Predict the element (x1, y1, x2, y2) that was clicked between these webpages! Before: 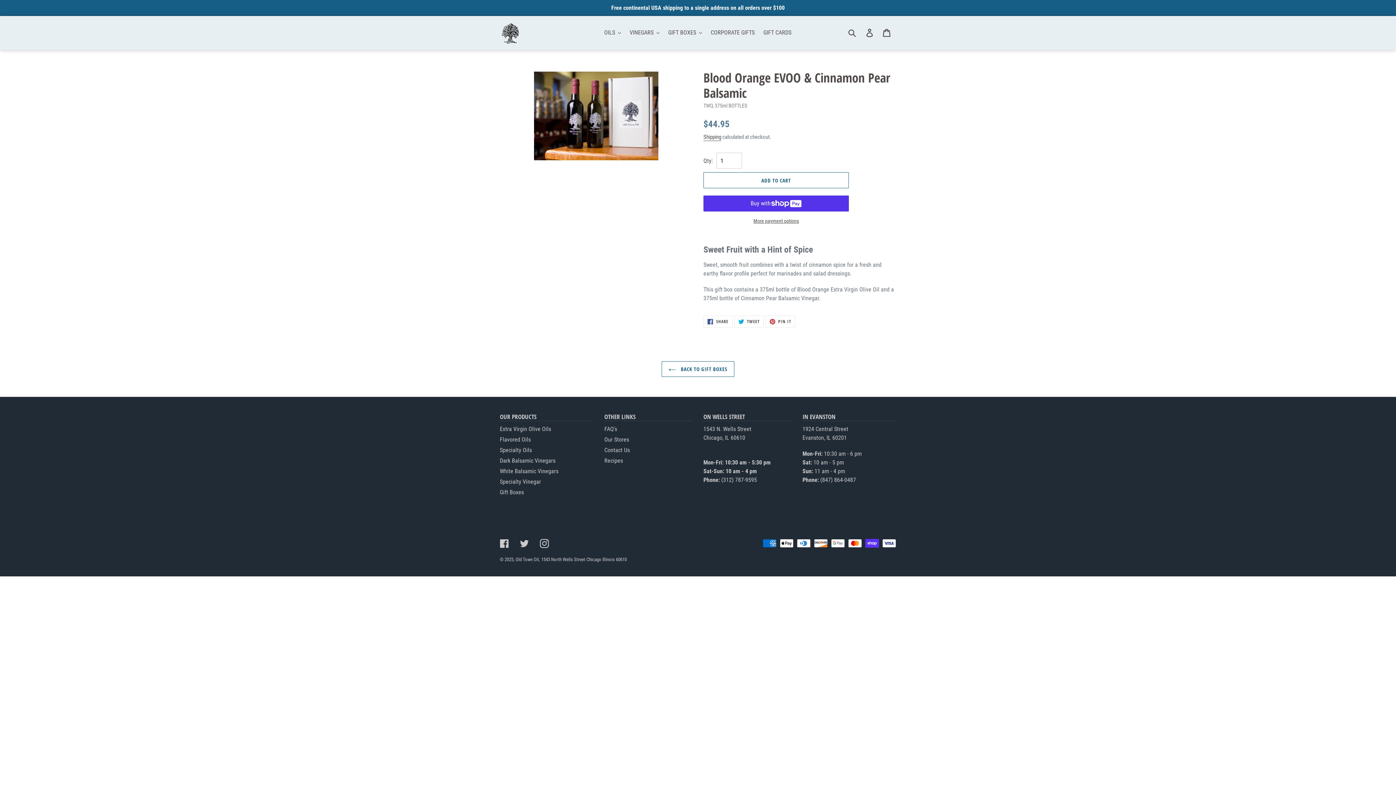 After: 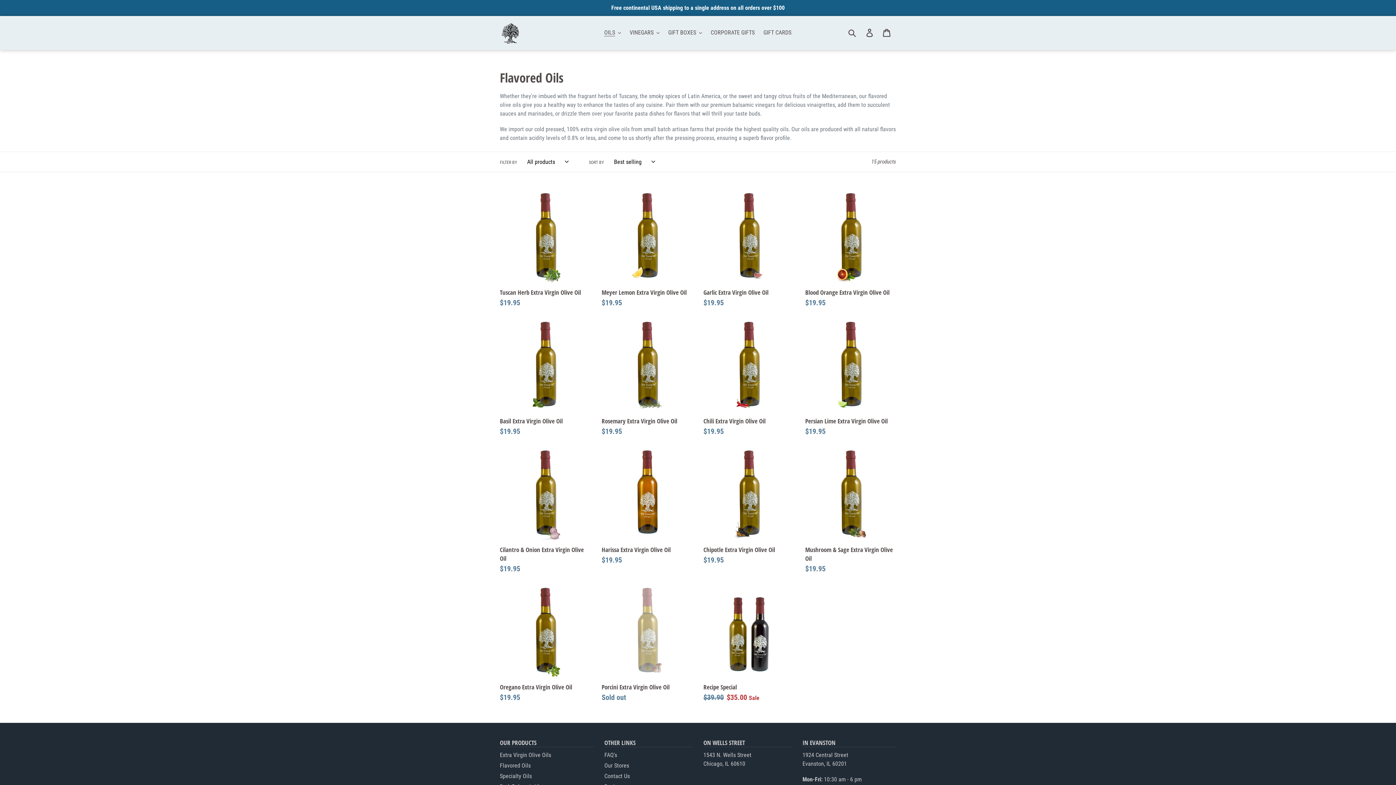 Action: label: Flavored Oils bbox: (500, 436, 530, 443)